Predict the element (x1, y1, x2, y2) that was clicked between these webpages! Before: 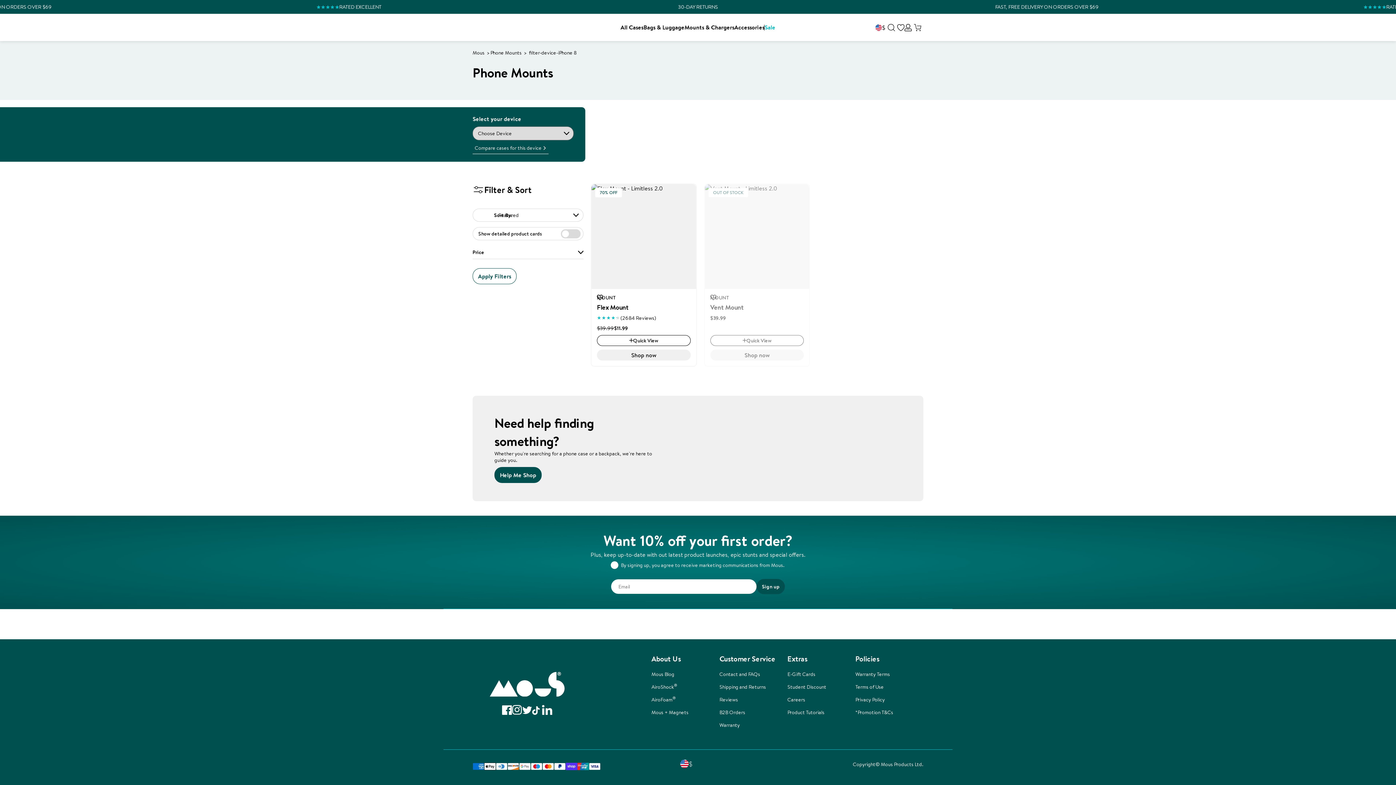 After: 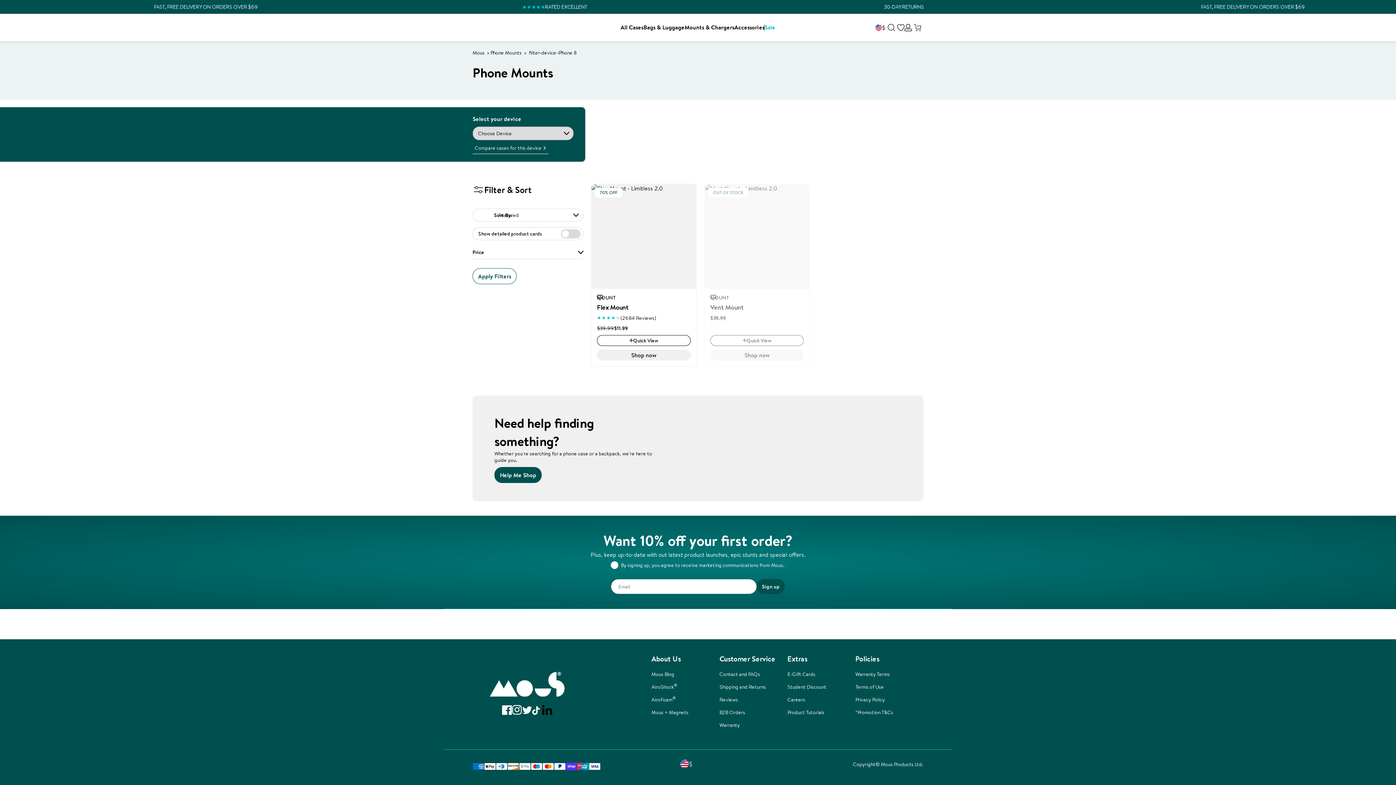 Action: bbox: (542, 705, 552, 715) label: Link to LinkedIn